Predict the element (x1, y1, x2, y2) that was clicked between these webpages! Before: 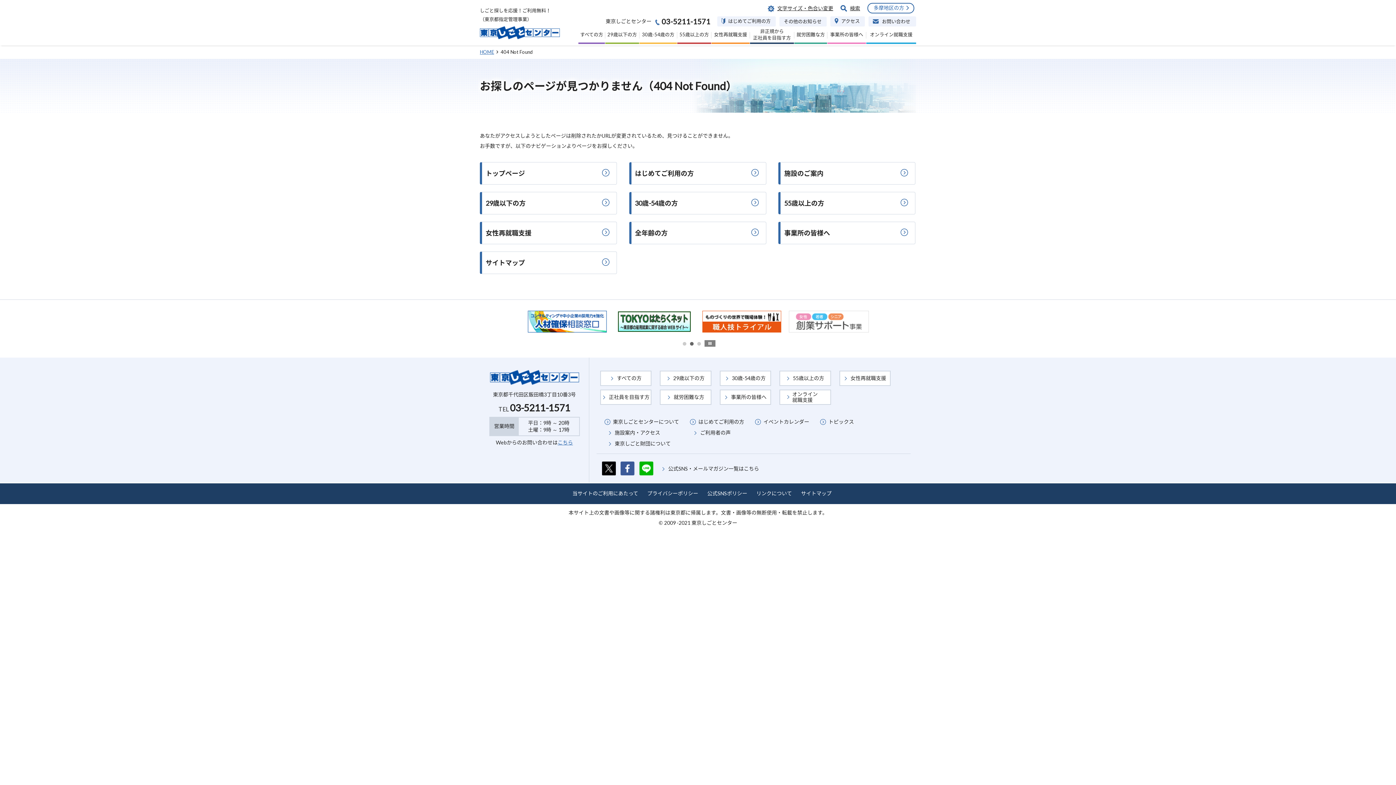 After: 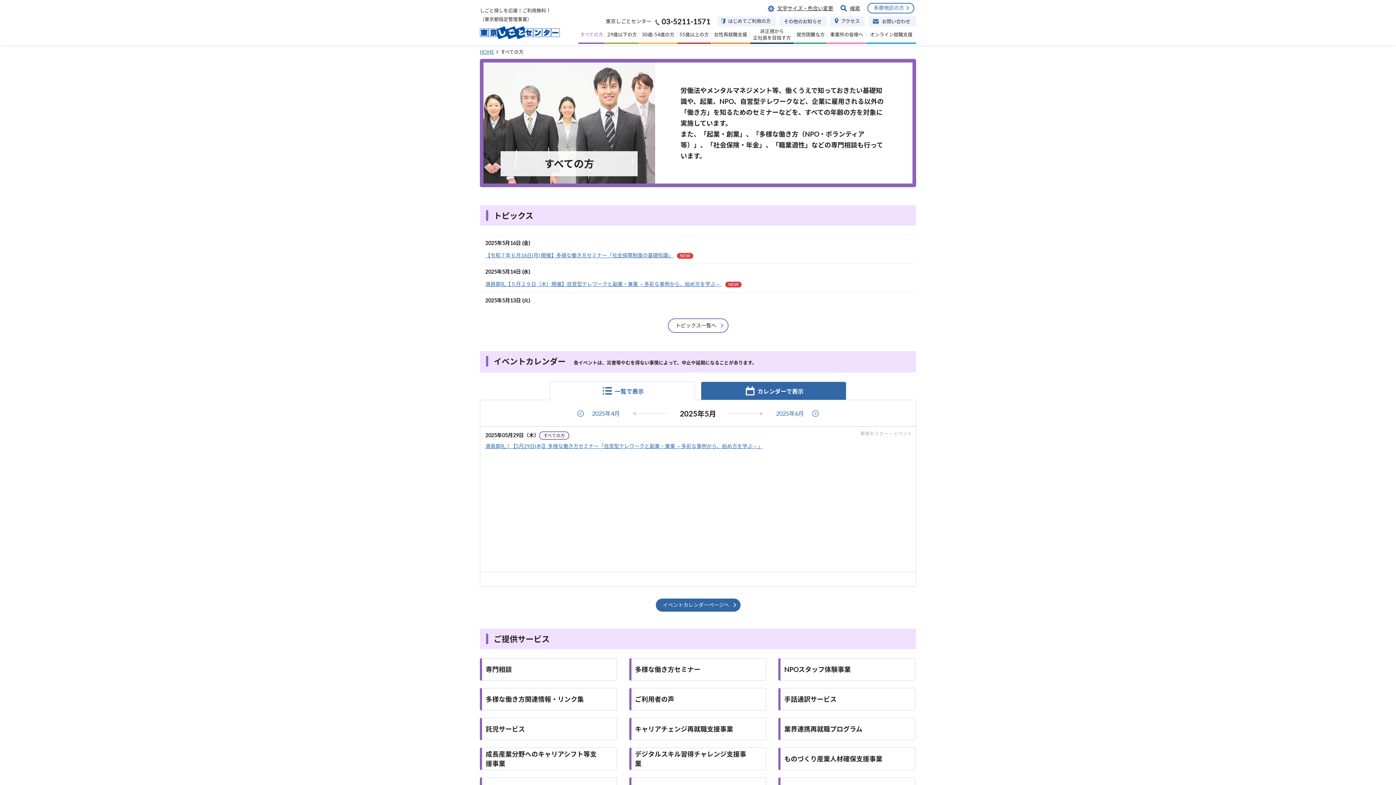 Action: label: すべての方 bbox: (616, 375, 641, 381)